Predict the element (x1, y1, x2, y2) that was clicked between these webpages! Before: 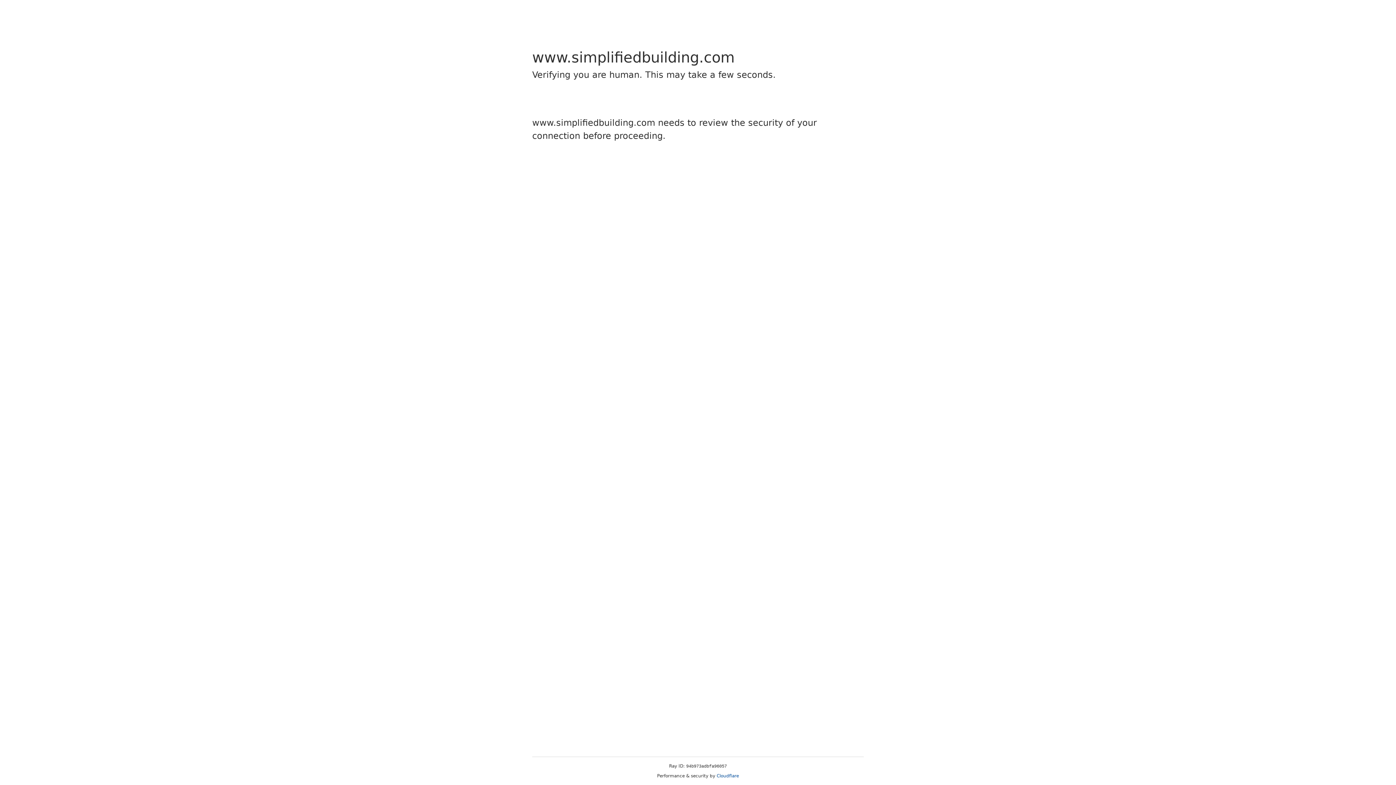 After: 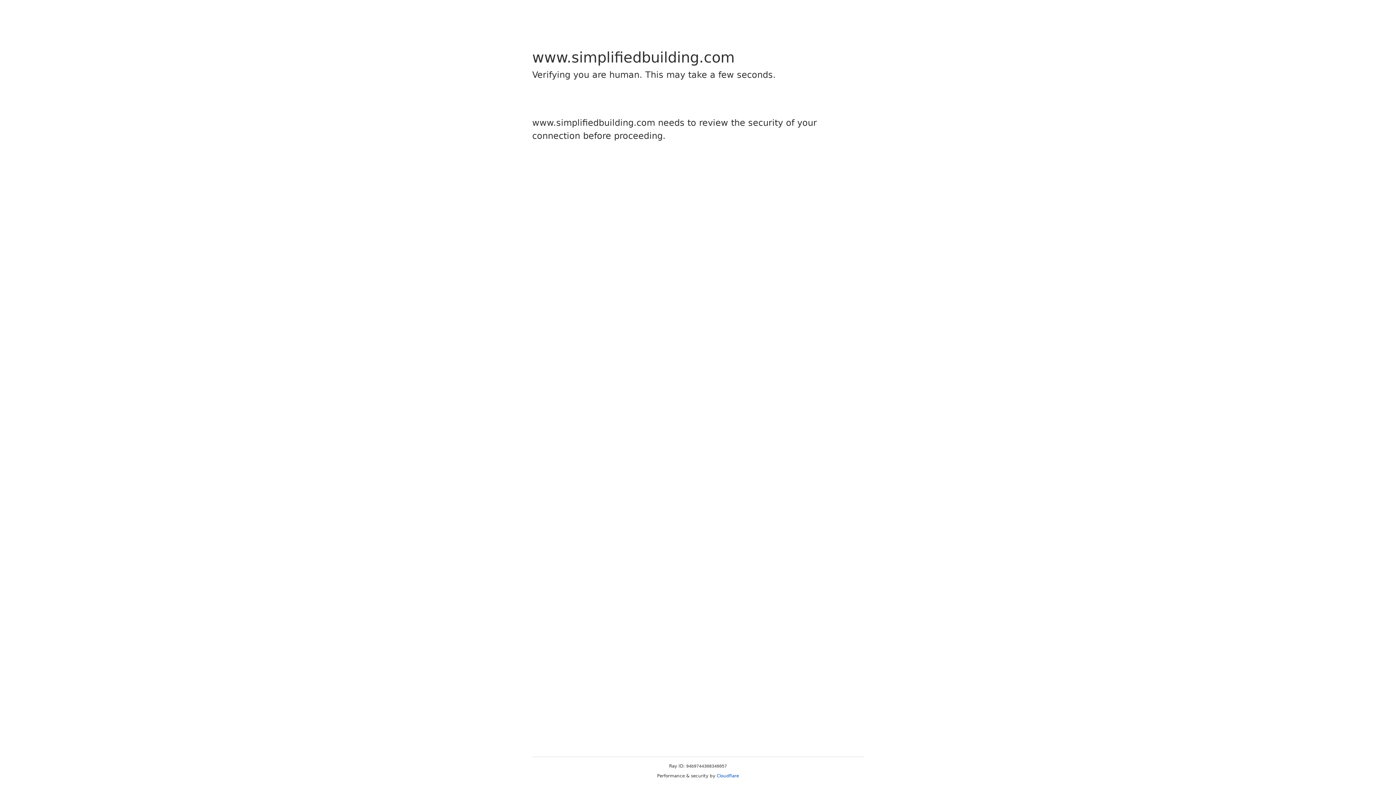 Action: label: Cloudflare bbox: (716, 773, 739, 778)